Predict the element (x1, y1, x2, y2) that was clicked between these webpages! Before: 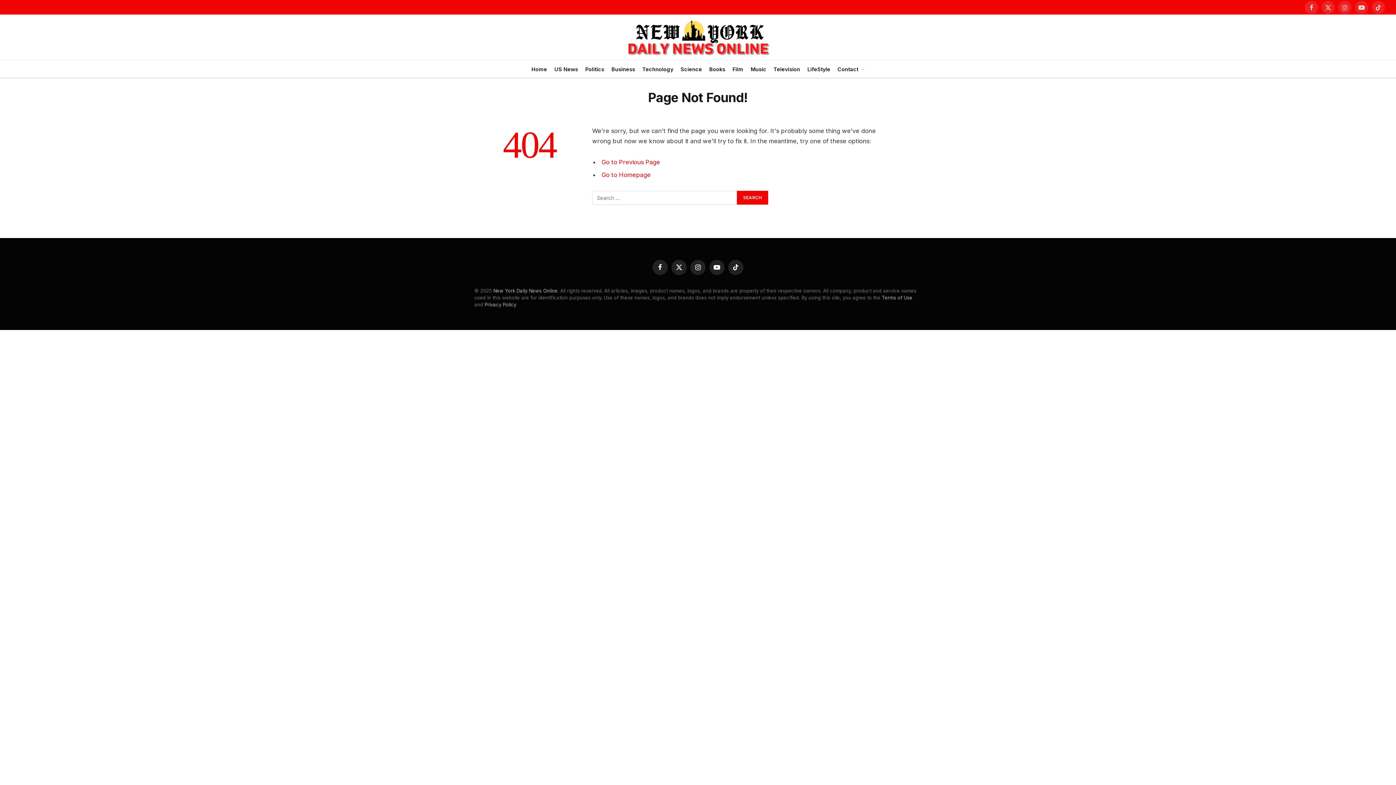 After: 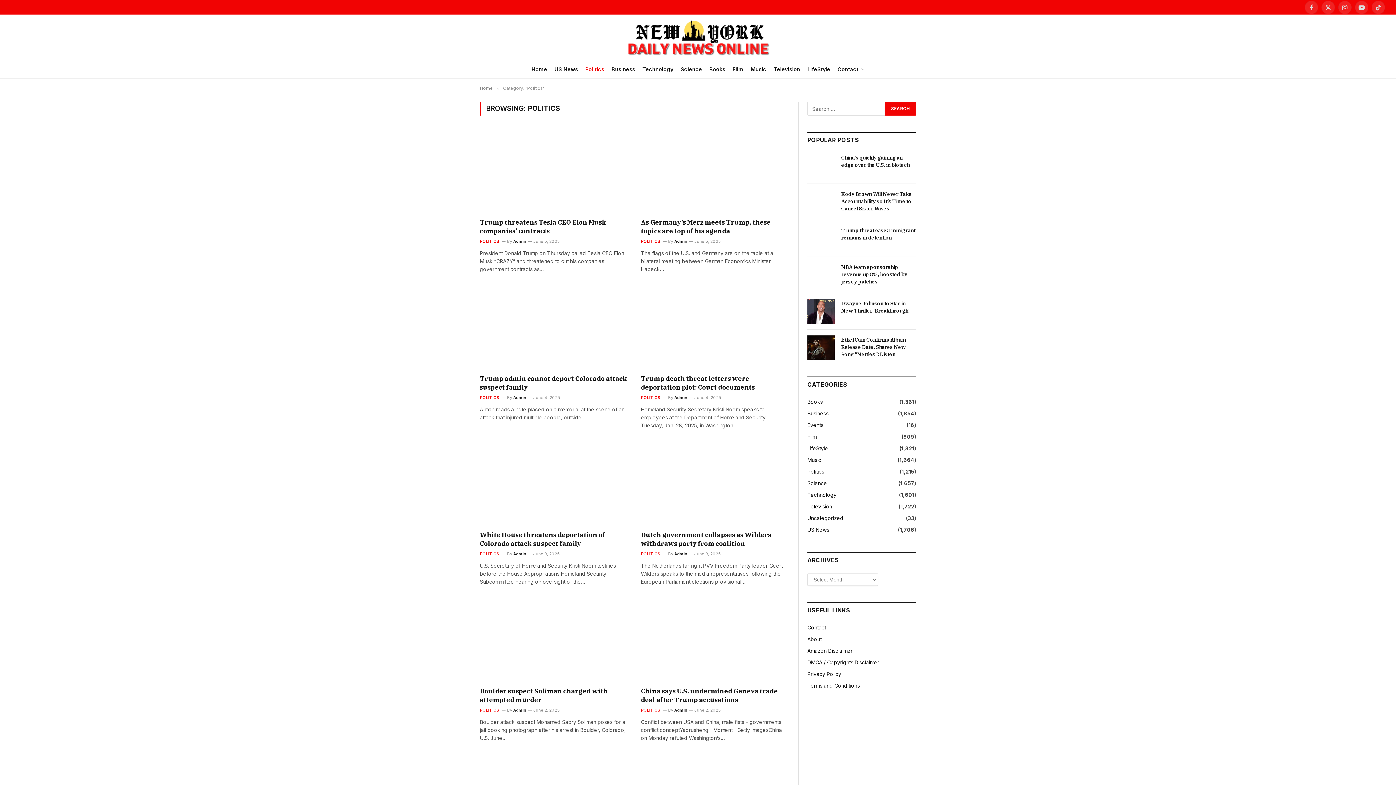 Action: bbox: (581, 60, 608, 77) label: Politics